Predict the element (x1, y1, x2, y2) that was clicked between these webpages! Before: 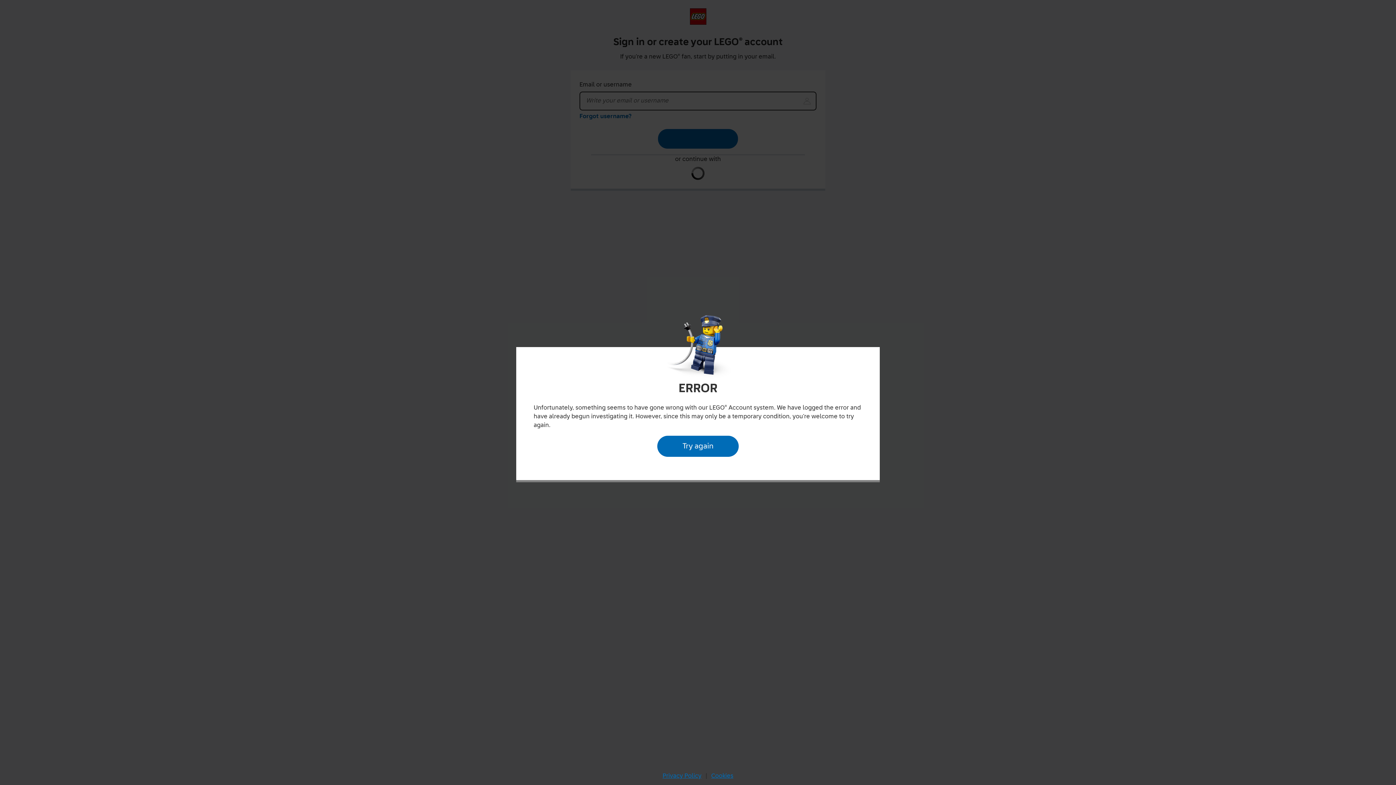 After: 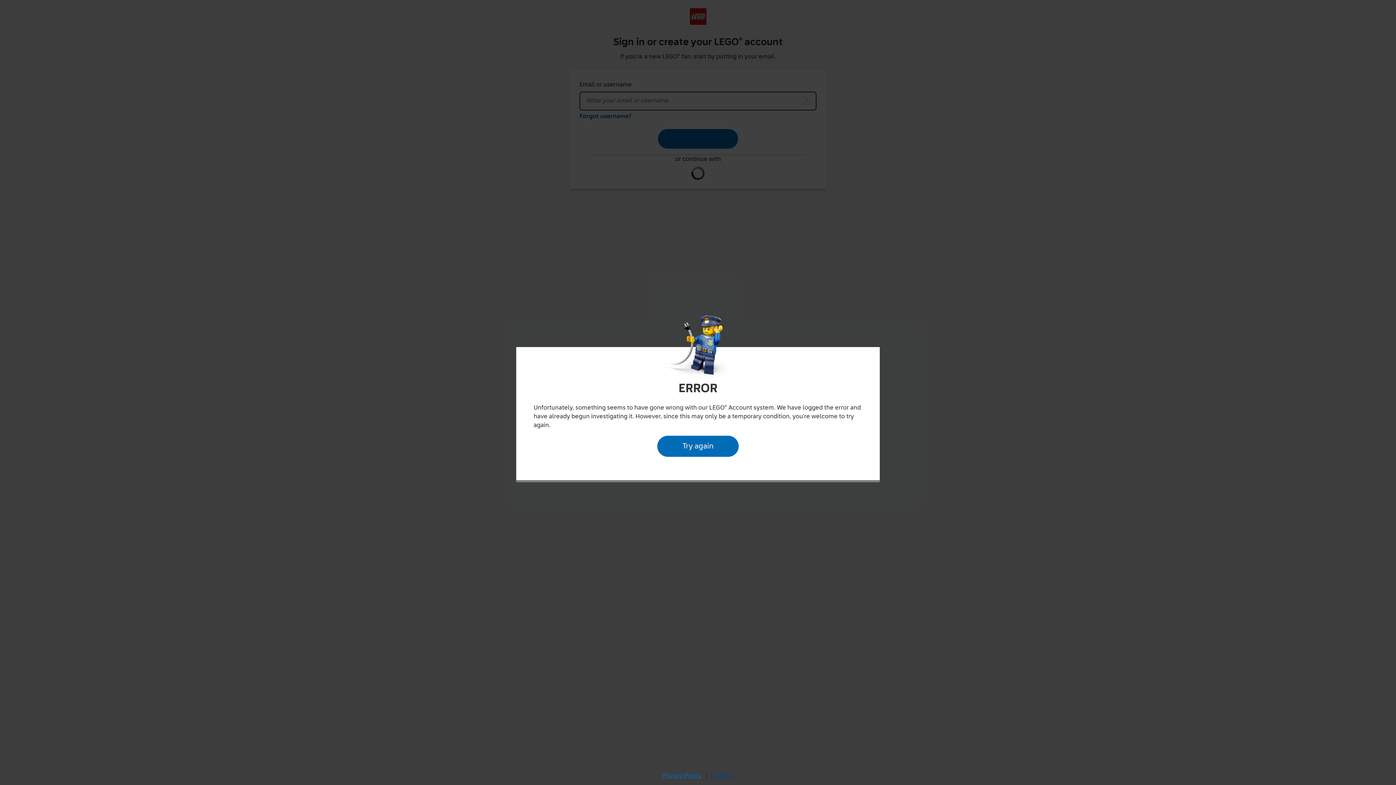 Action: bbox: (709, 770, 735, 782) label: Cookies